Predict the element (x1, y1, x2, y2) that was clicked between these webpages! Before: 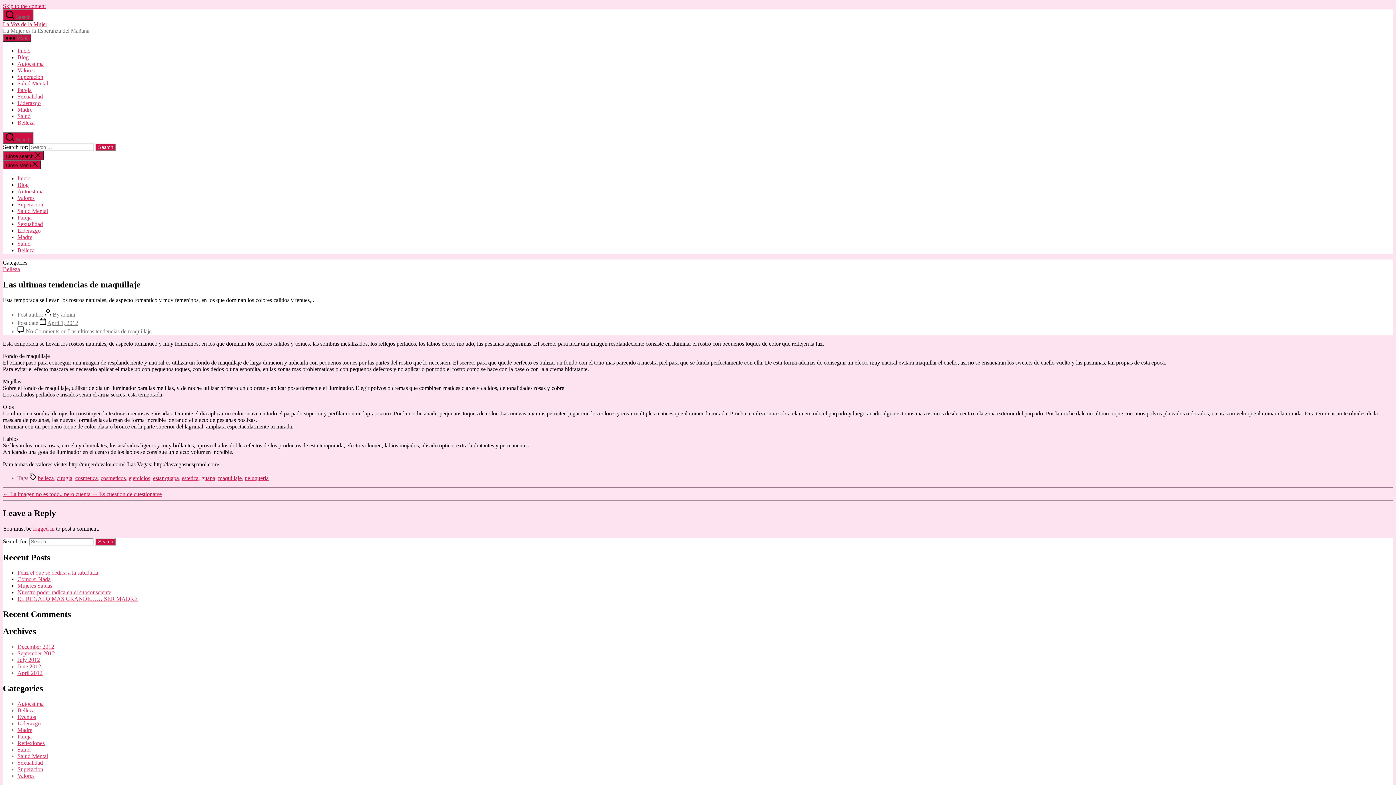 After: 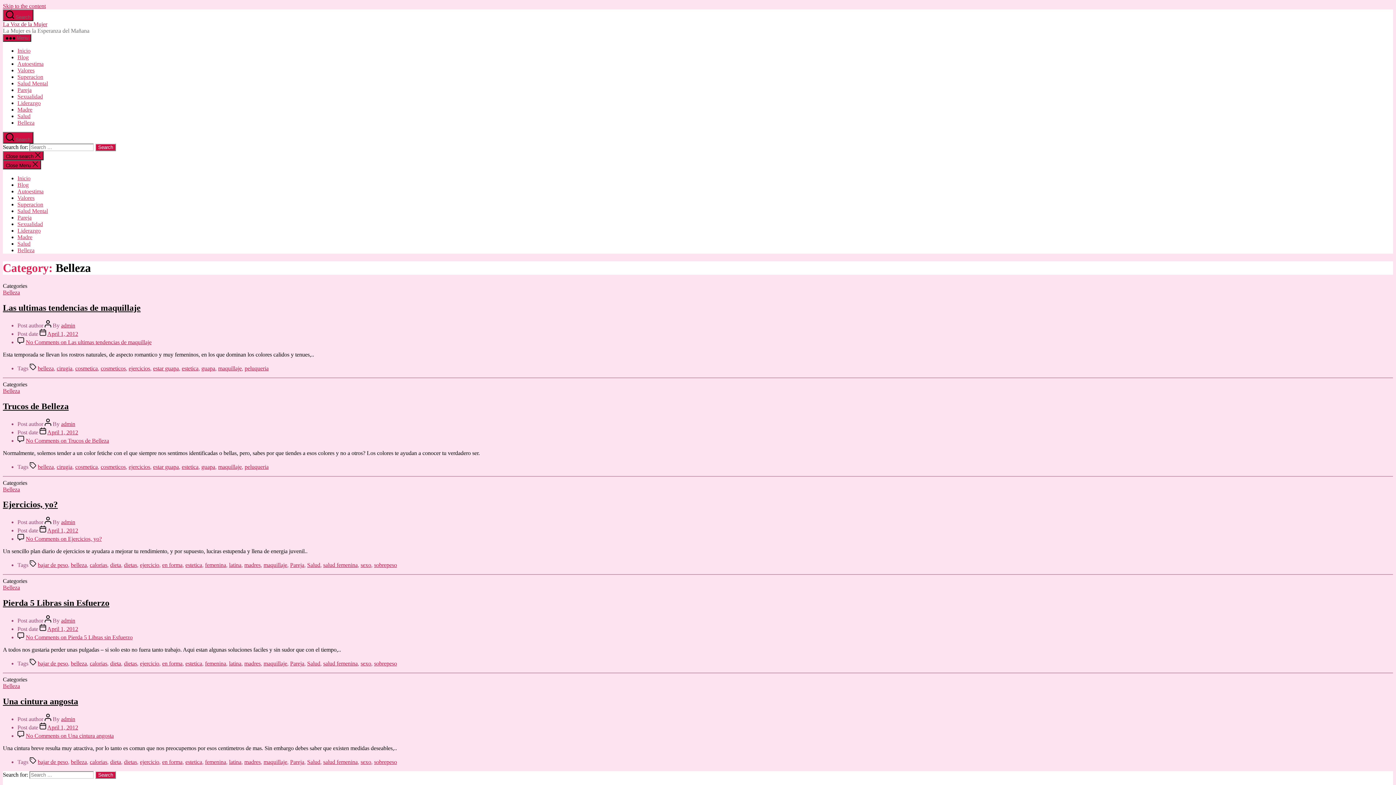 Action: bbox: (17, 247, 34, 253) label: Belleza